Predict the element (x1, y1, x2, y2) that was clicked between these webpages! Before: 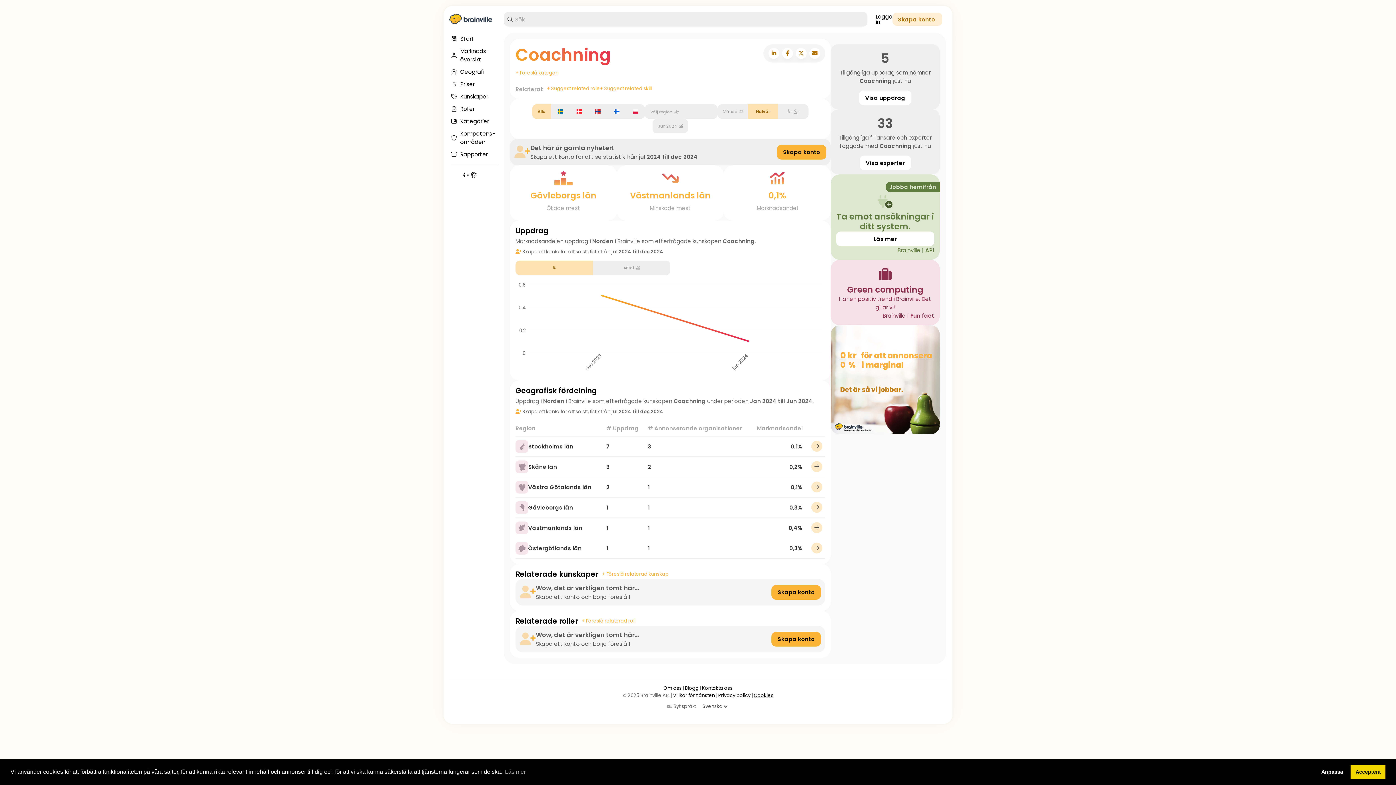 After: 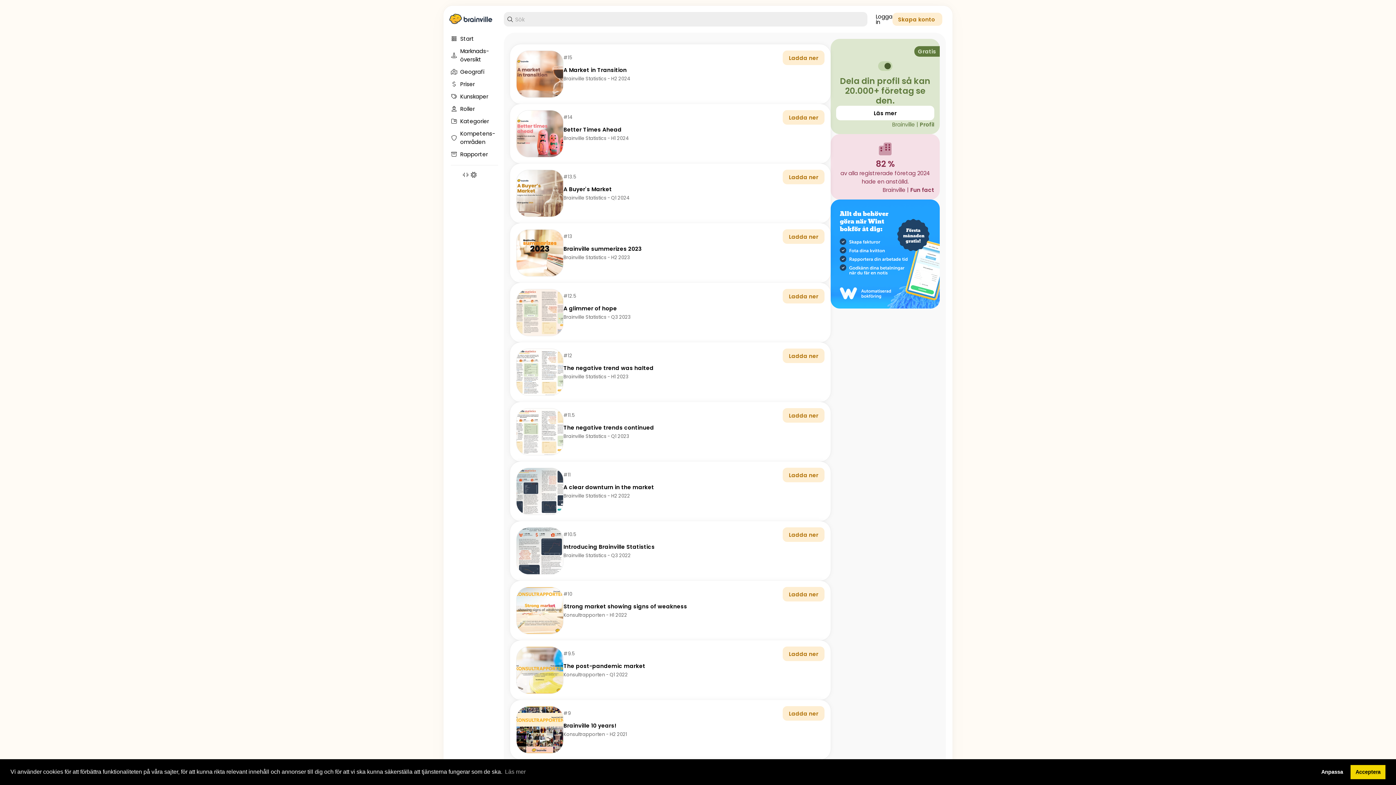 Action: label: Rapporter bbox: (443, 149, 498, 159)